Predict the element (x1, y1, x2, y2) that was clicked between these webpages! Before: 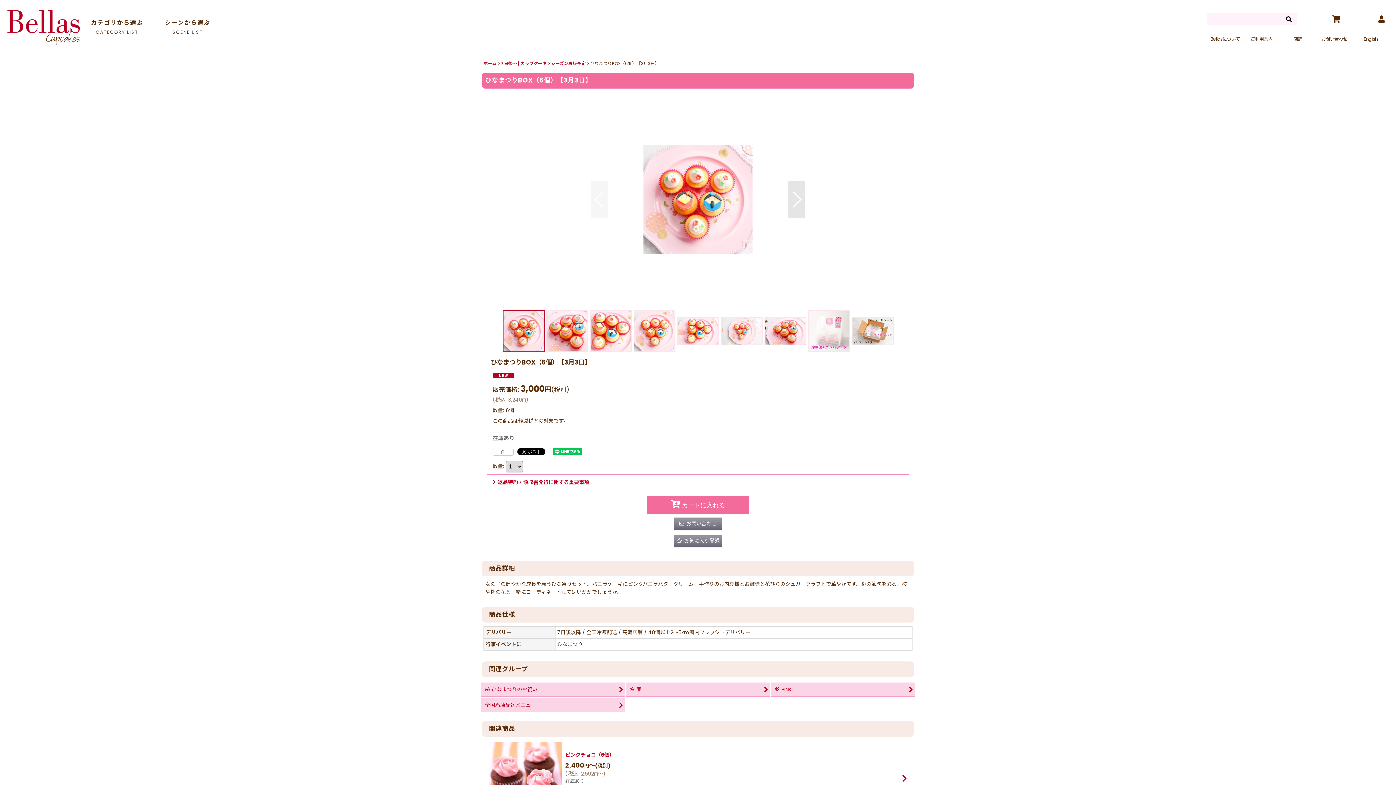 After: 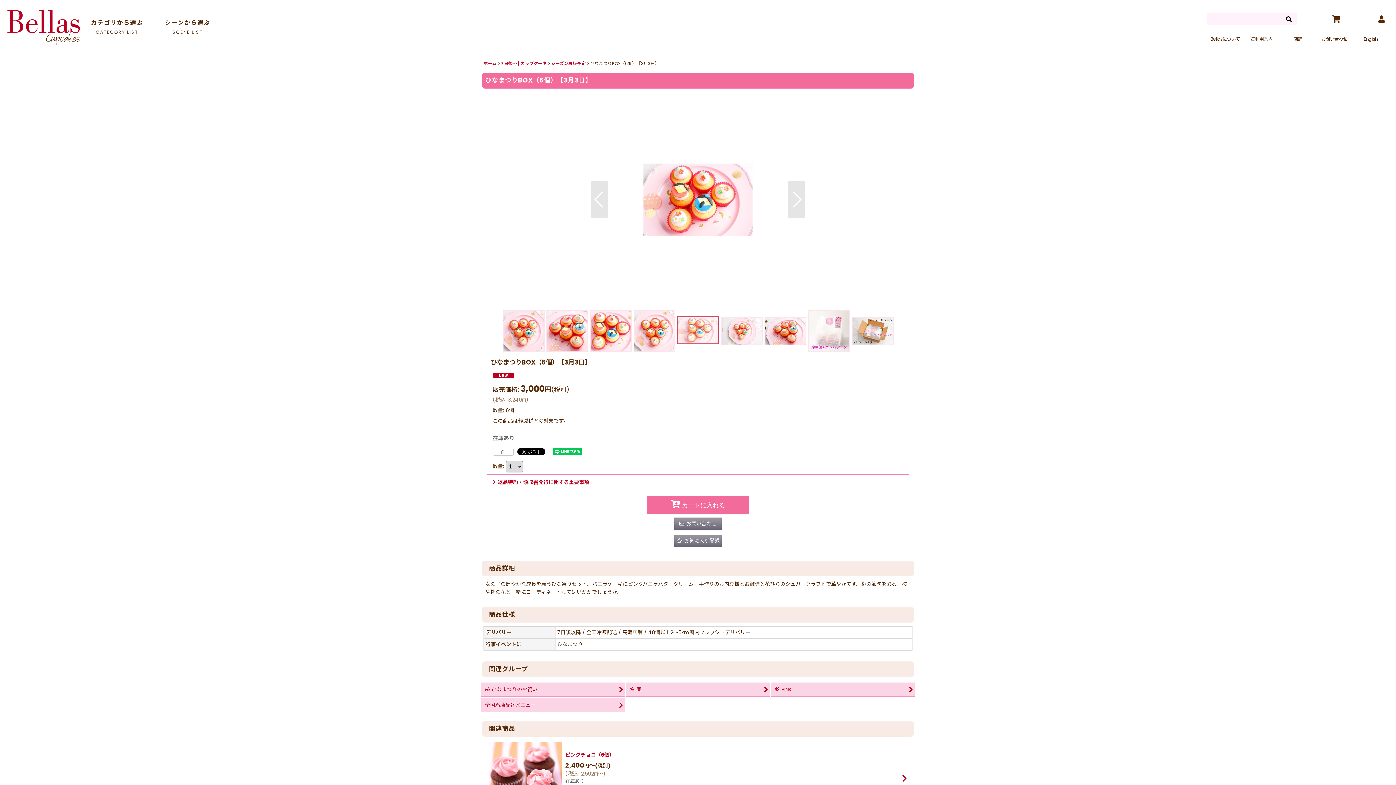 Action: bbox: (676, 317, 720, 345)